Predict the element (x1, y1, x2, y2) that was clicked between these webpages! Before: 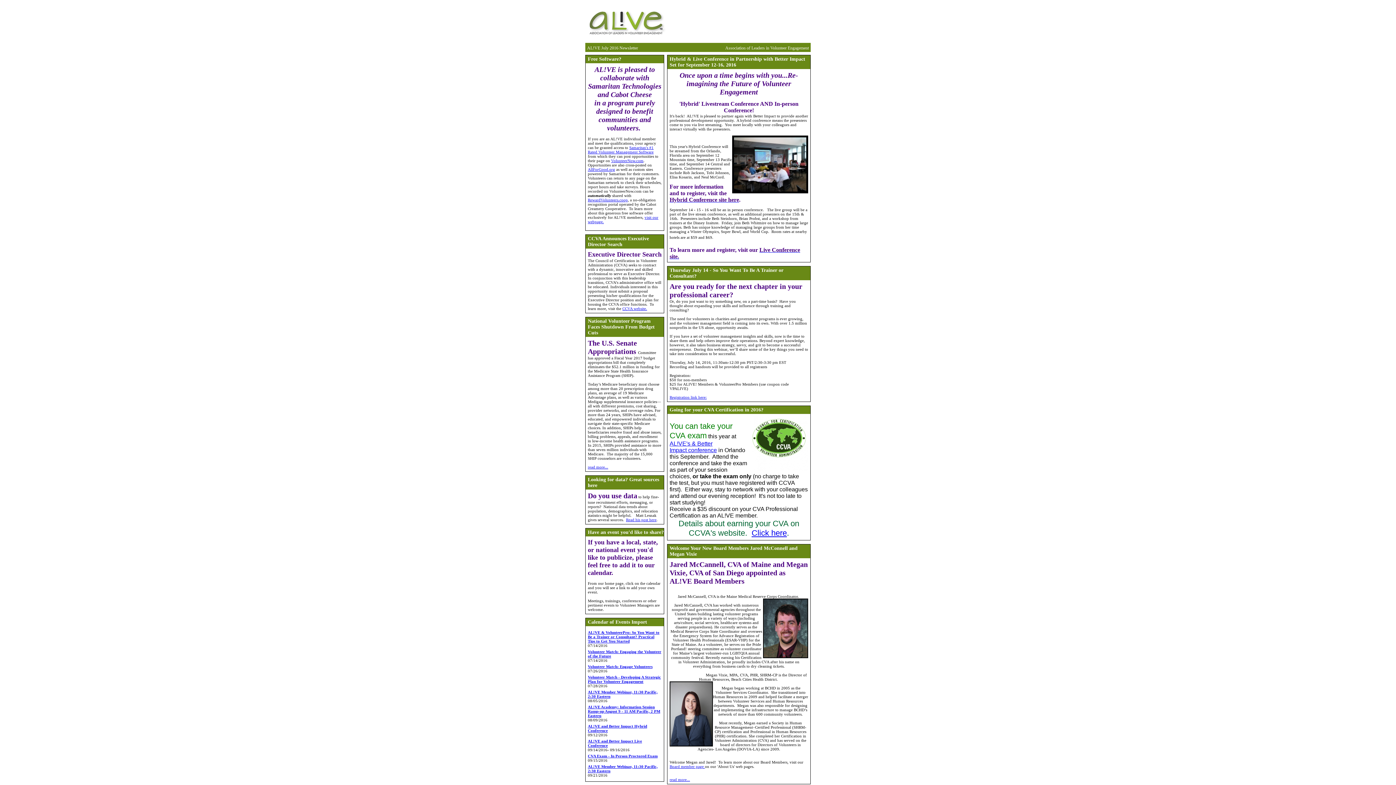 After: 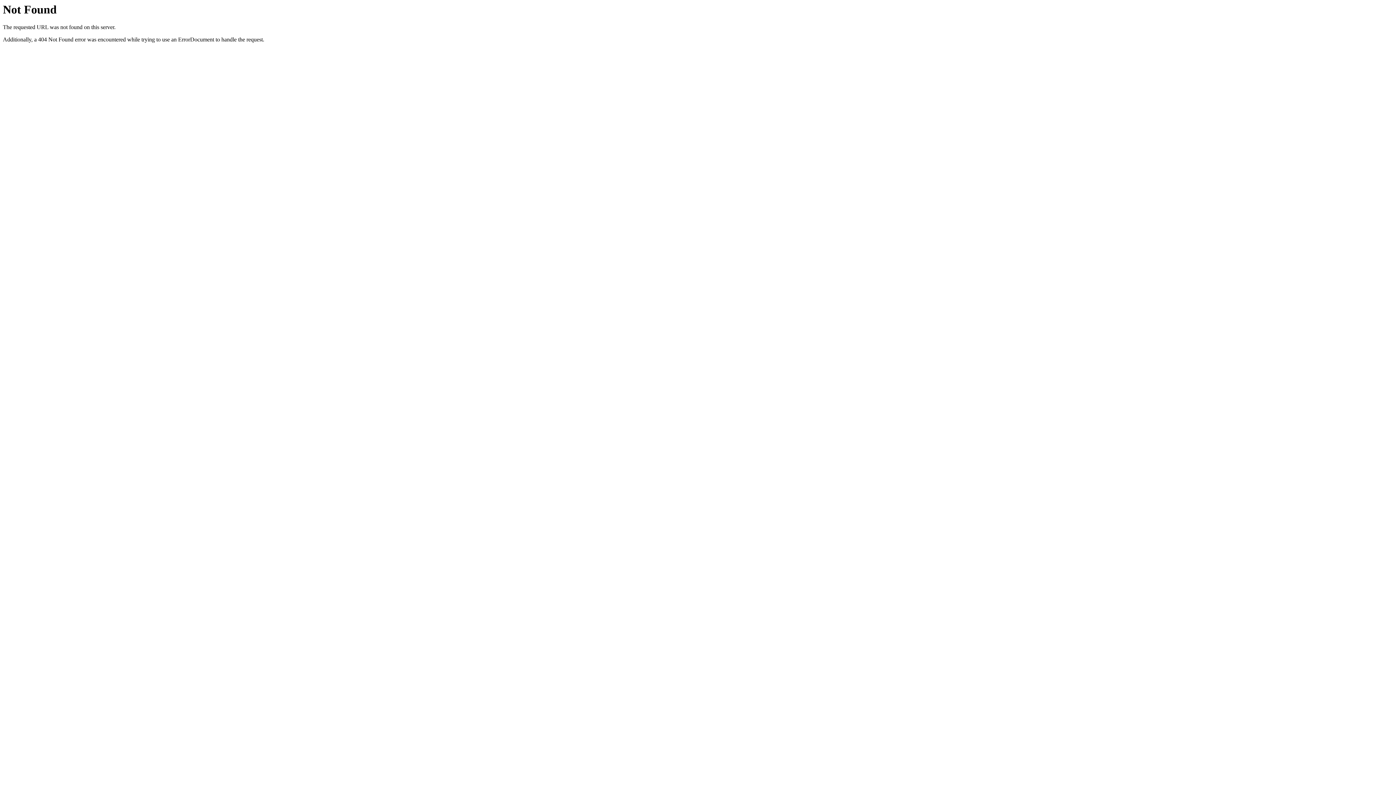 Action: label: Board member page  bbox: (669, 764, 705, 769)